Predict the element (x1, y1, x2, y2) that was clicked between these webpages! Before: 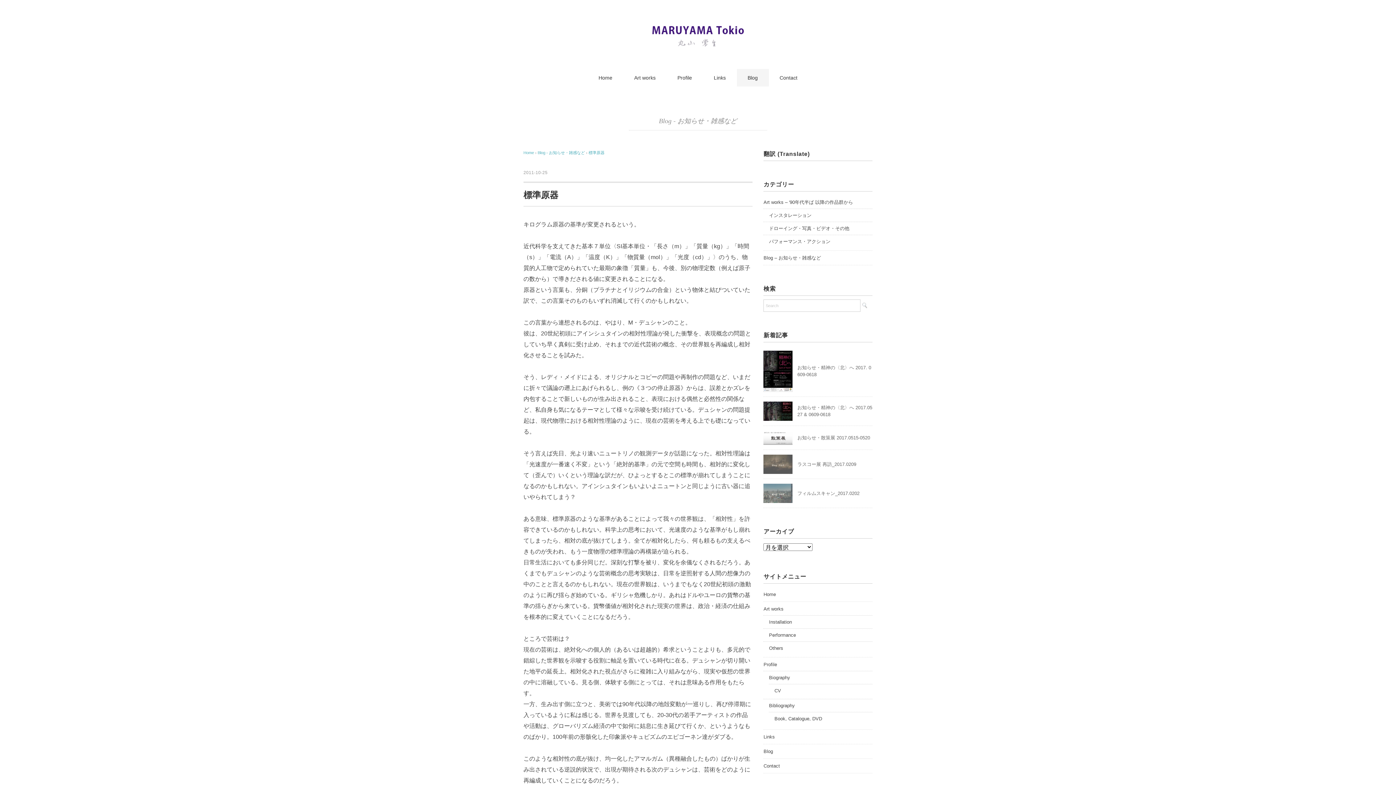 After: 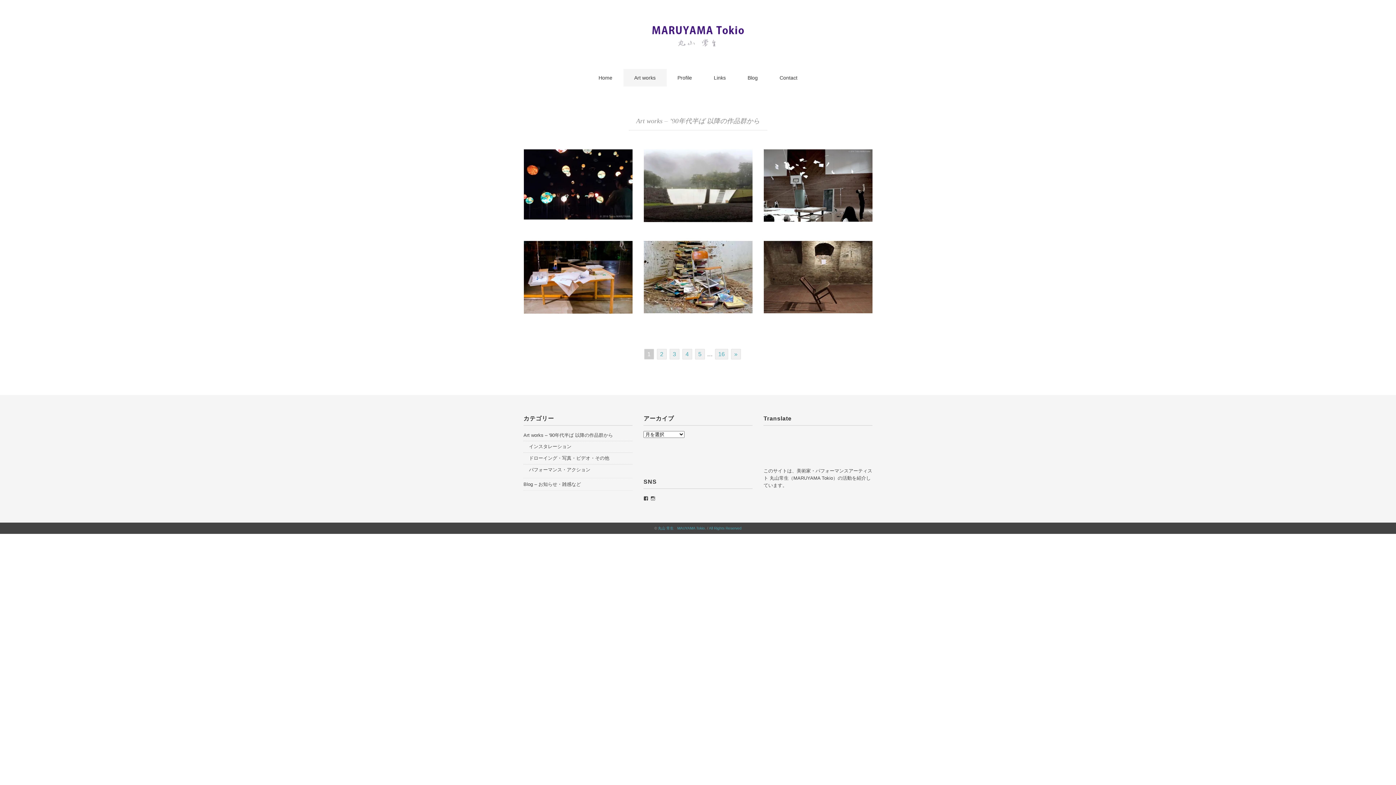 Action: label: Art works – '90年代半ば 以降の作品群から bbox: (763, 197, 853, 206)